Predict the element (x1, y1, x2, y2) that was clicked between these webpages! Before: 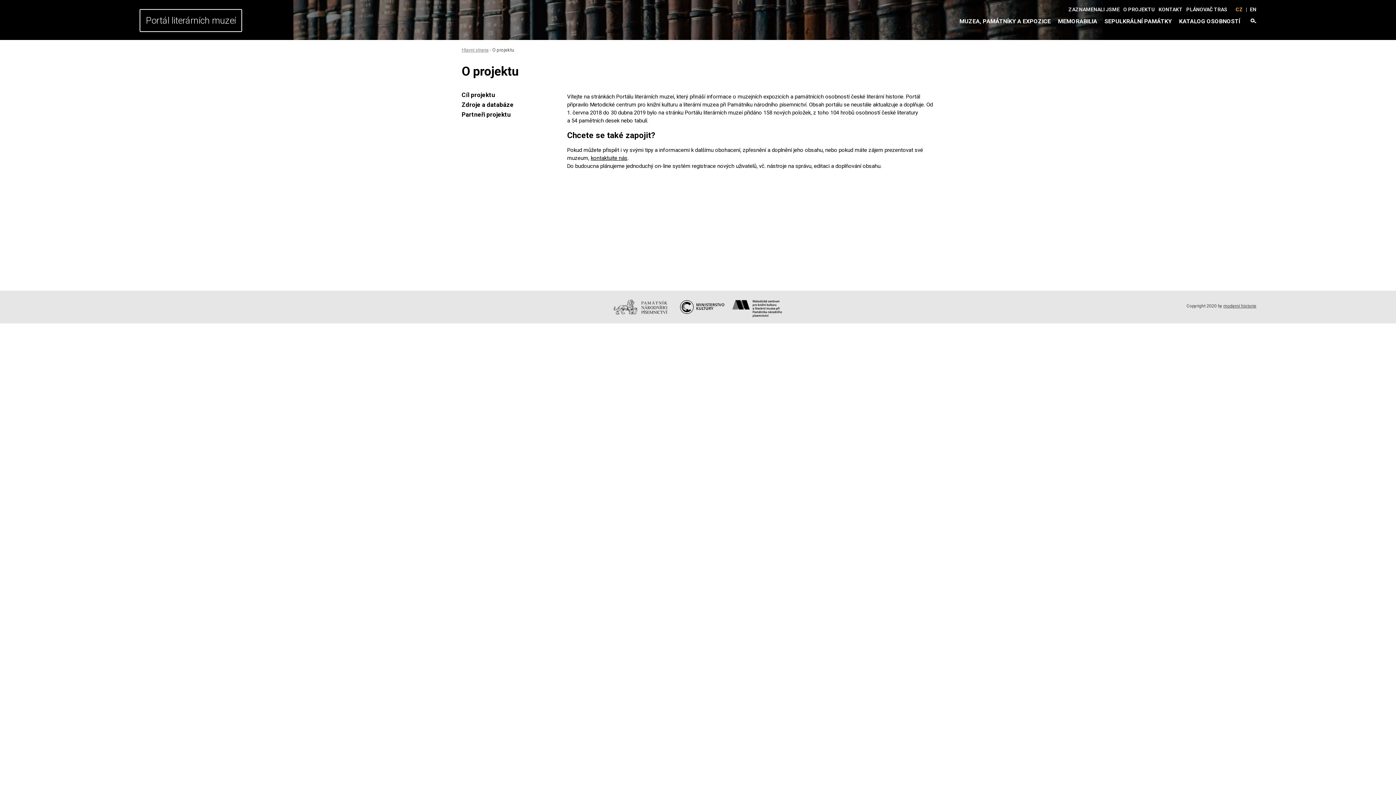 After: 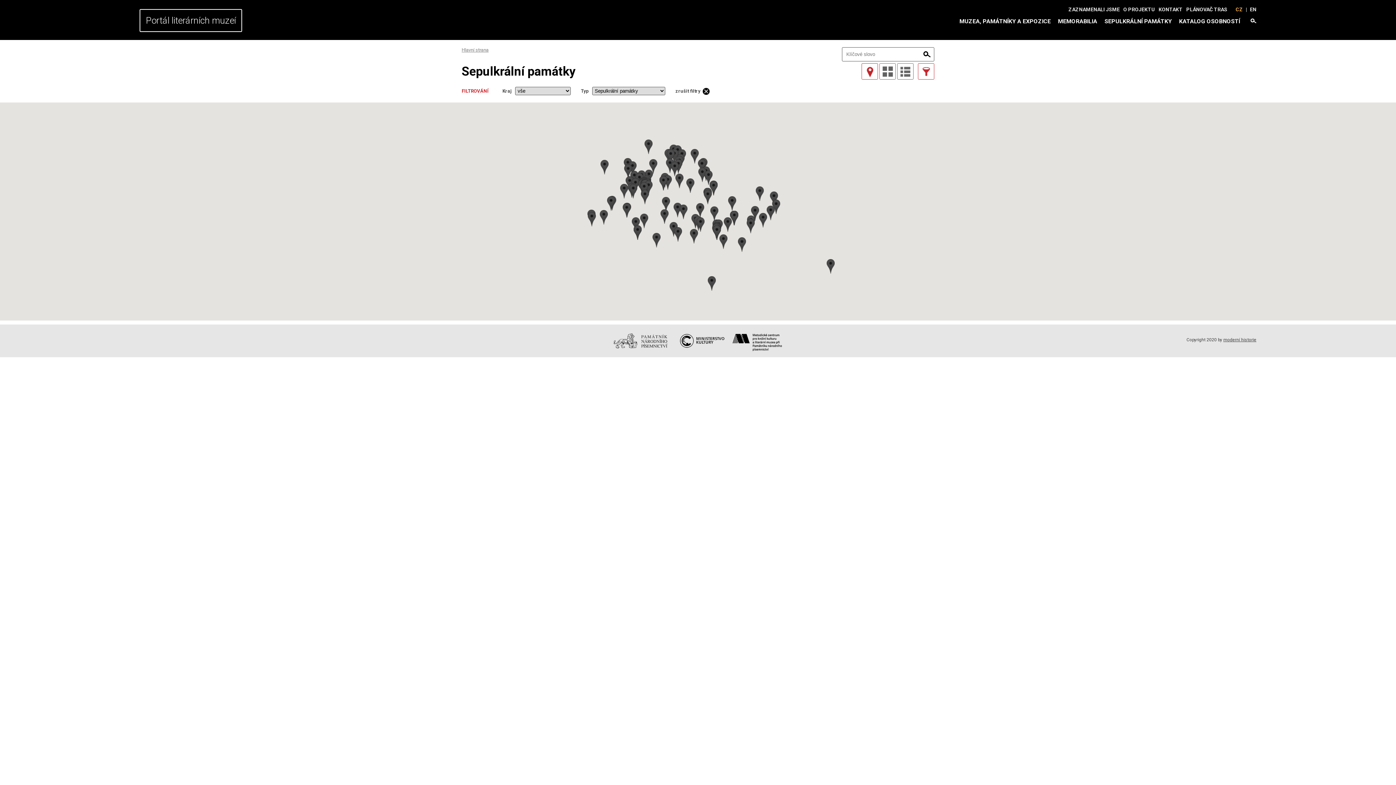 Action: bbox: (1101, 17, 1175, 24) label: SEPULKRÁLNÍ PAMÁTKY